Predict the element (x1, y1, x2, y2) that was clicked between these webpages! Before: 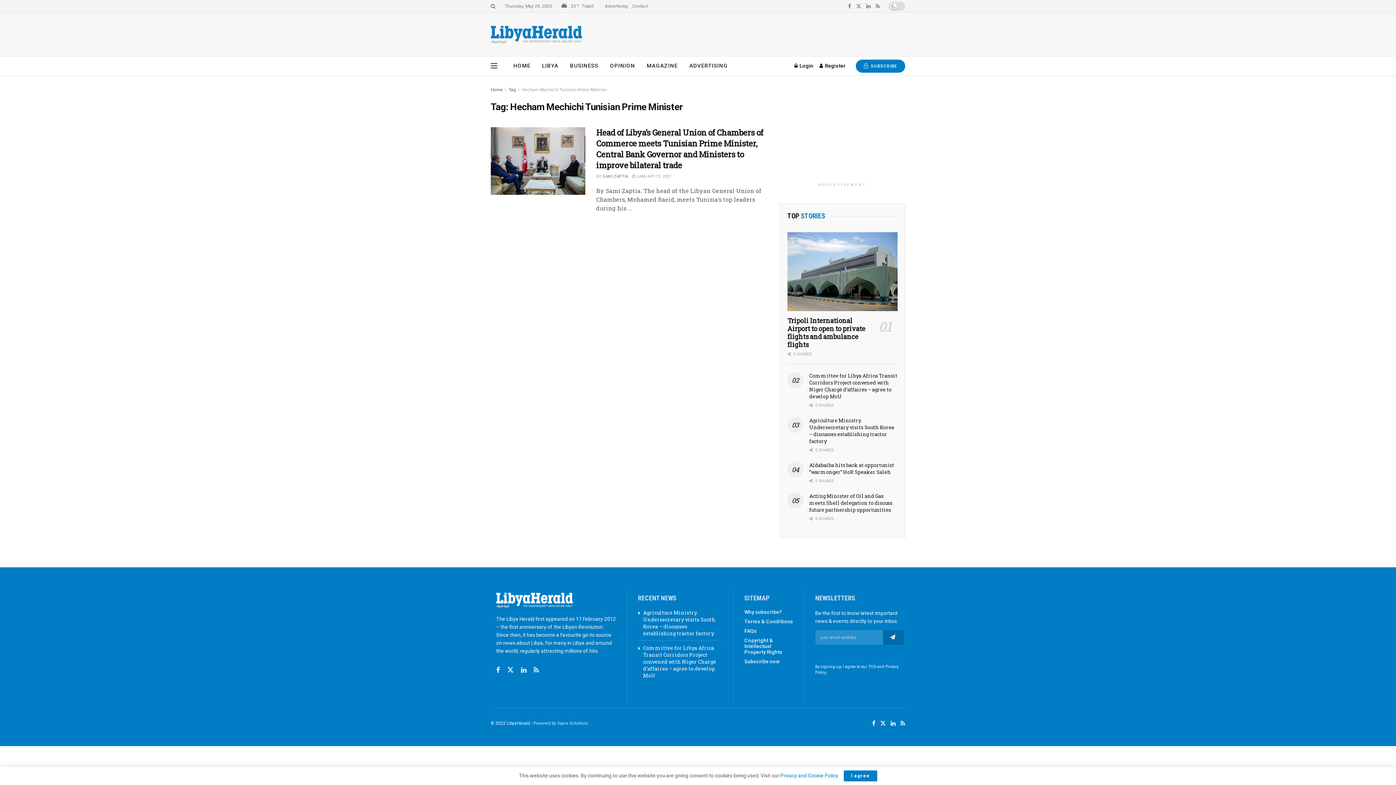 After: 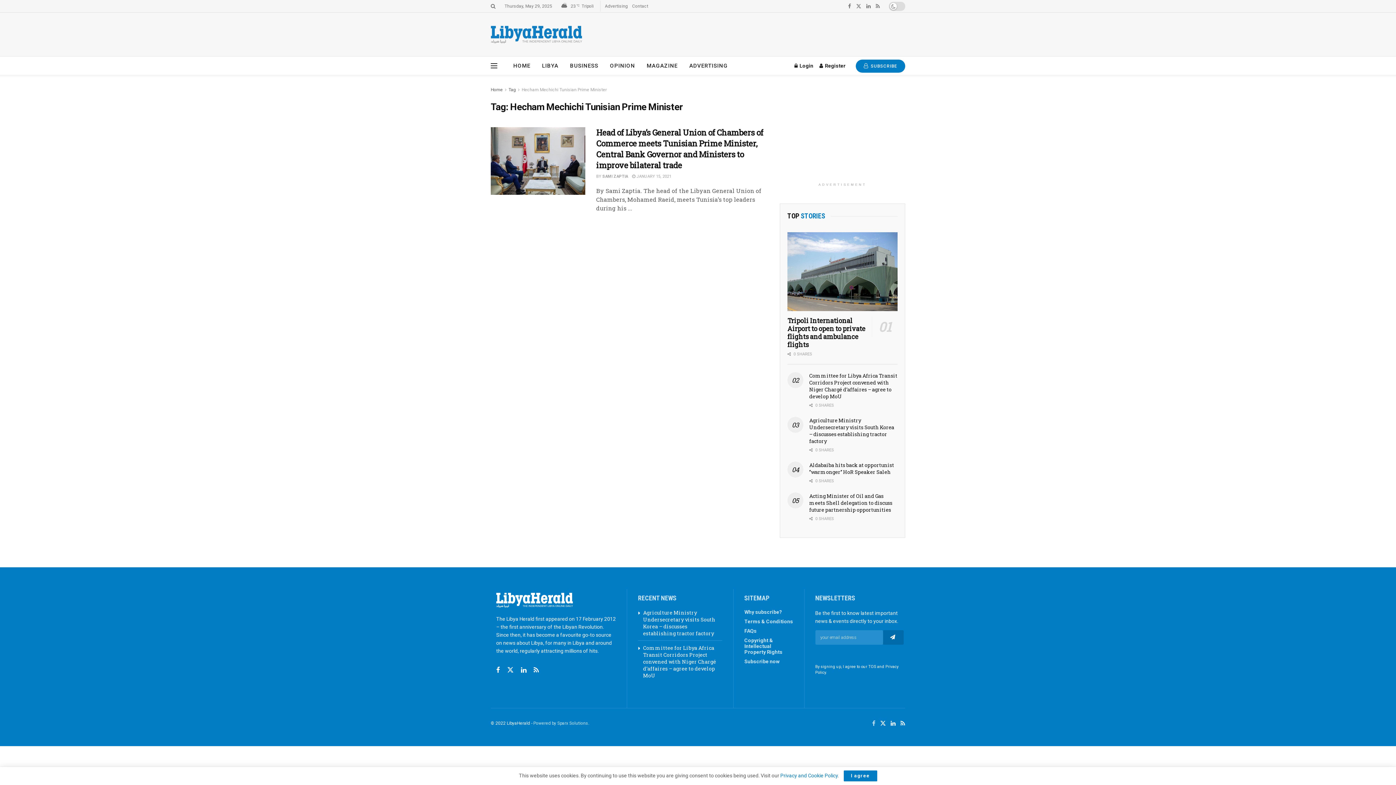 Action: label: Find us on Facebook bbox: (872, 719, 875, 728)